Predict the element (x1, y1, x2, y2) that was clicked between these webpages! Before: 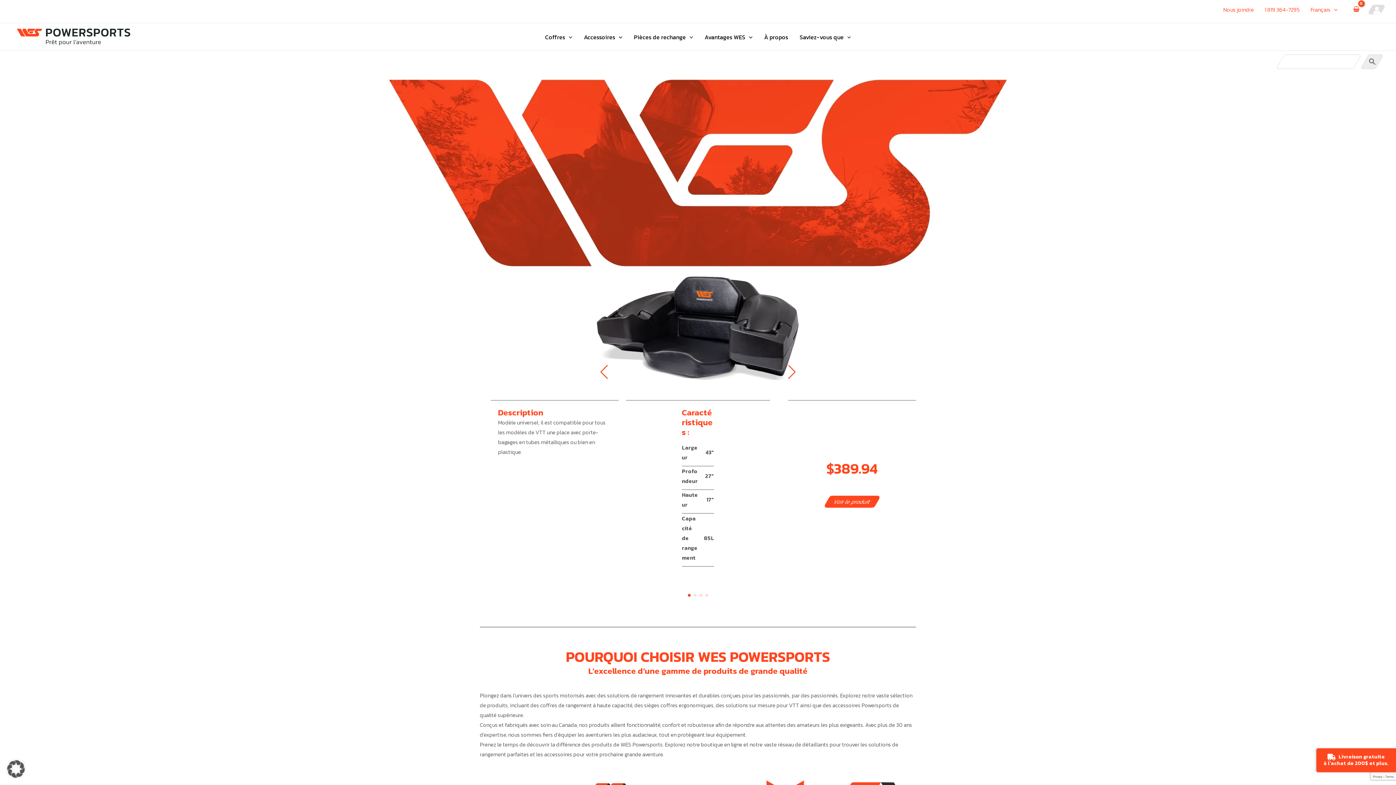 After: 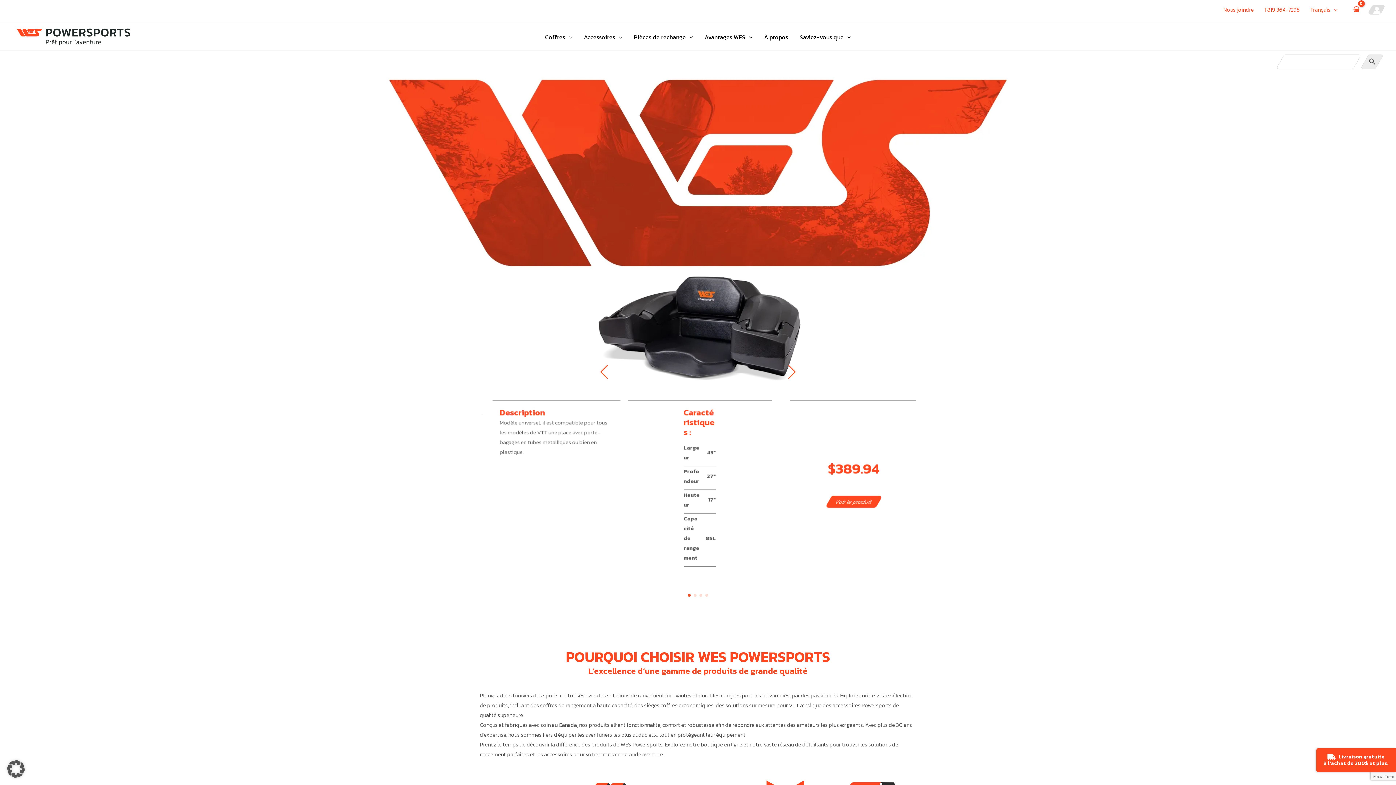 Action: bbox: (1305, 4, 1343, 15) label: Français